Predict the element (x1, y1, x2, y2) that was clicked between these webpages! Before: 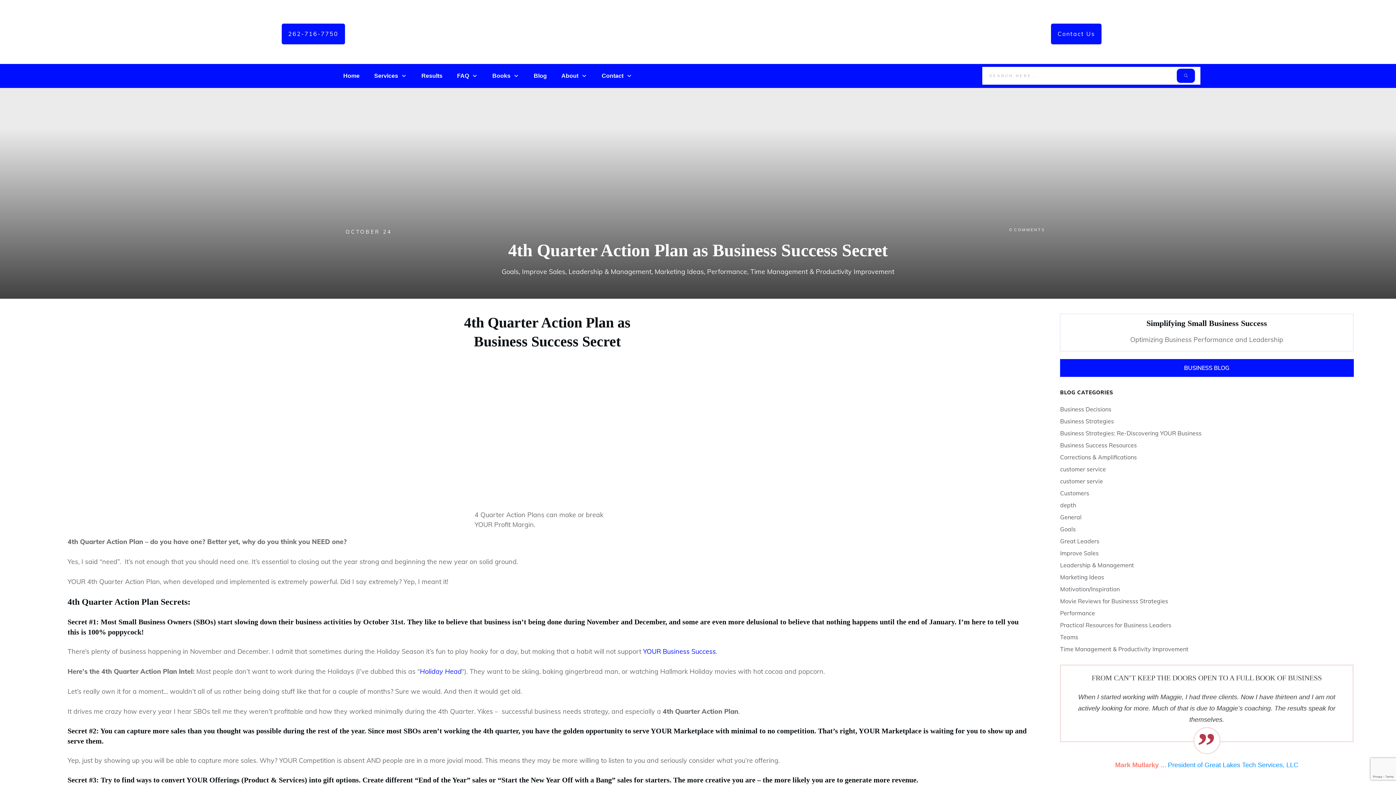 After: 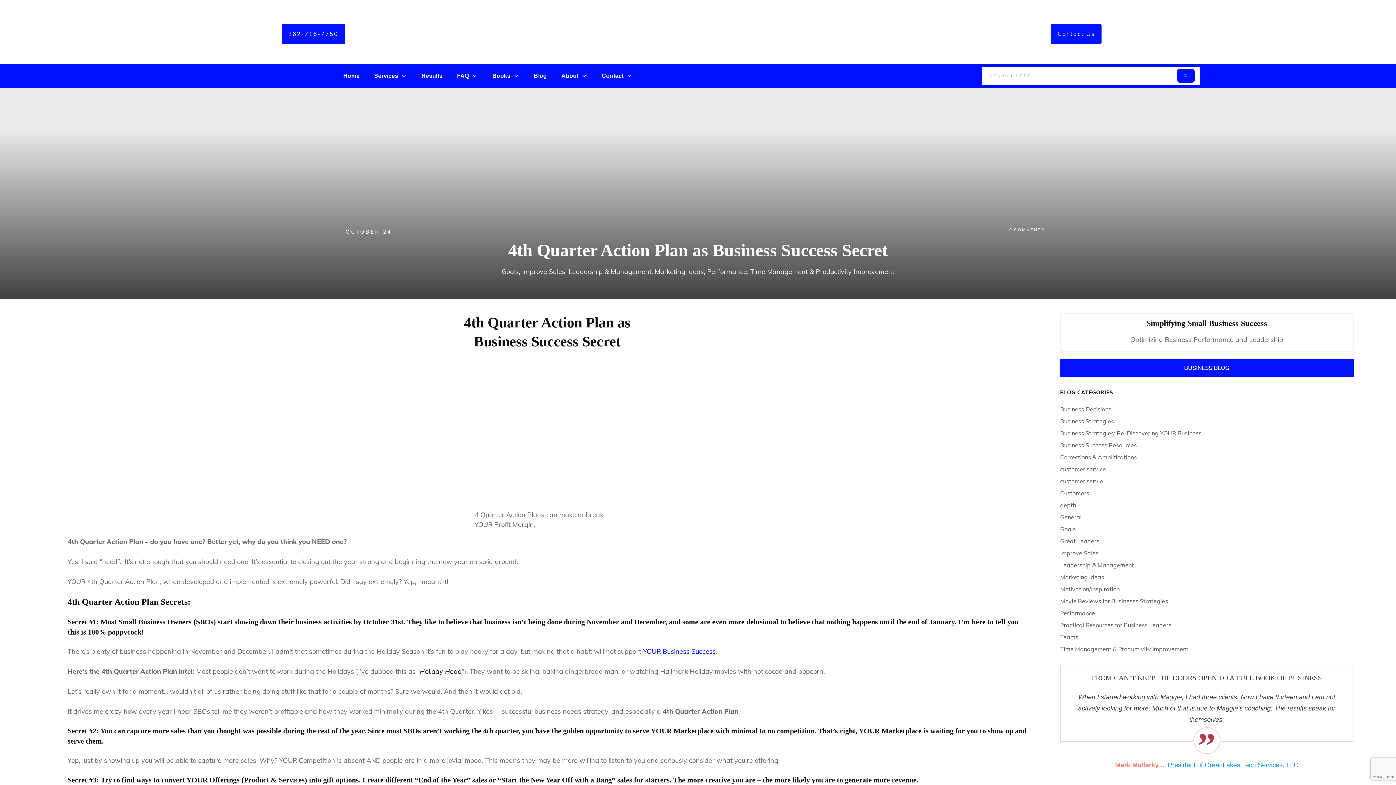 Action: label: Holiday Head bbox: (420, 667, 461, 675)